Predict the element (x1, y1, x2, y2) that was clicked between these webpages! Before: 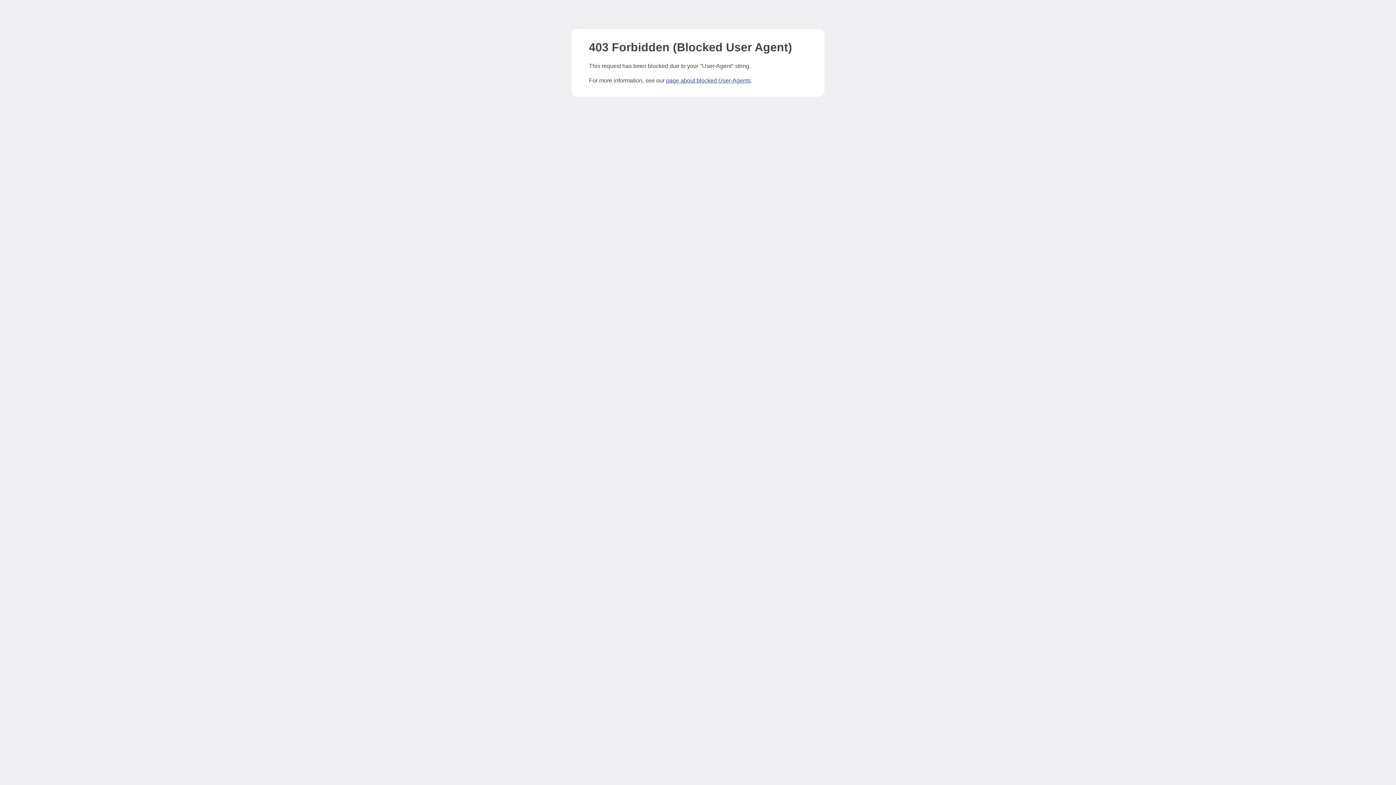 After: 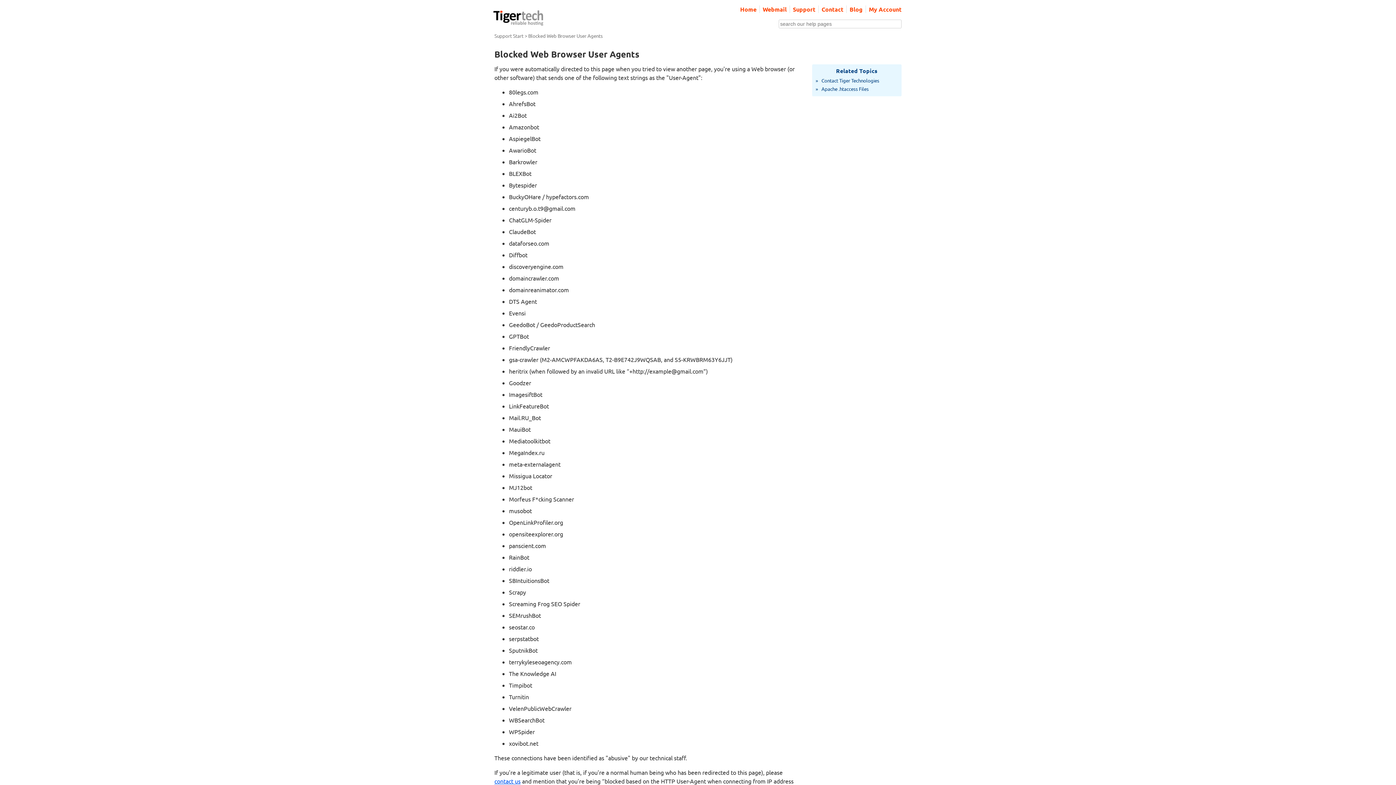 Action: label: page about blocked User-Agents bbox: (666, 77, 750, 83)